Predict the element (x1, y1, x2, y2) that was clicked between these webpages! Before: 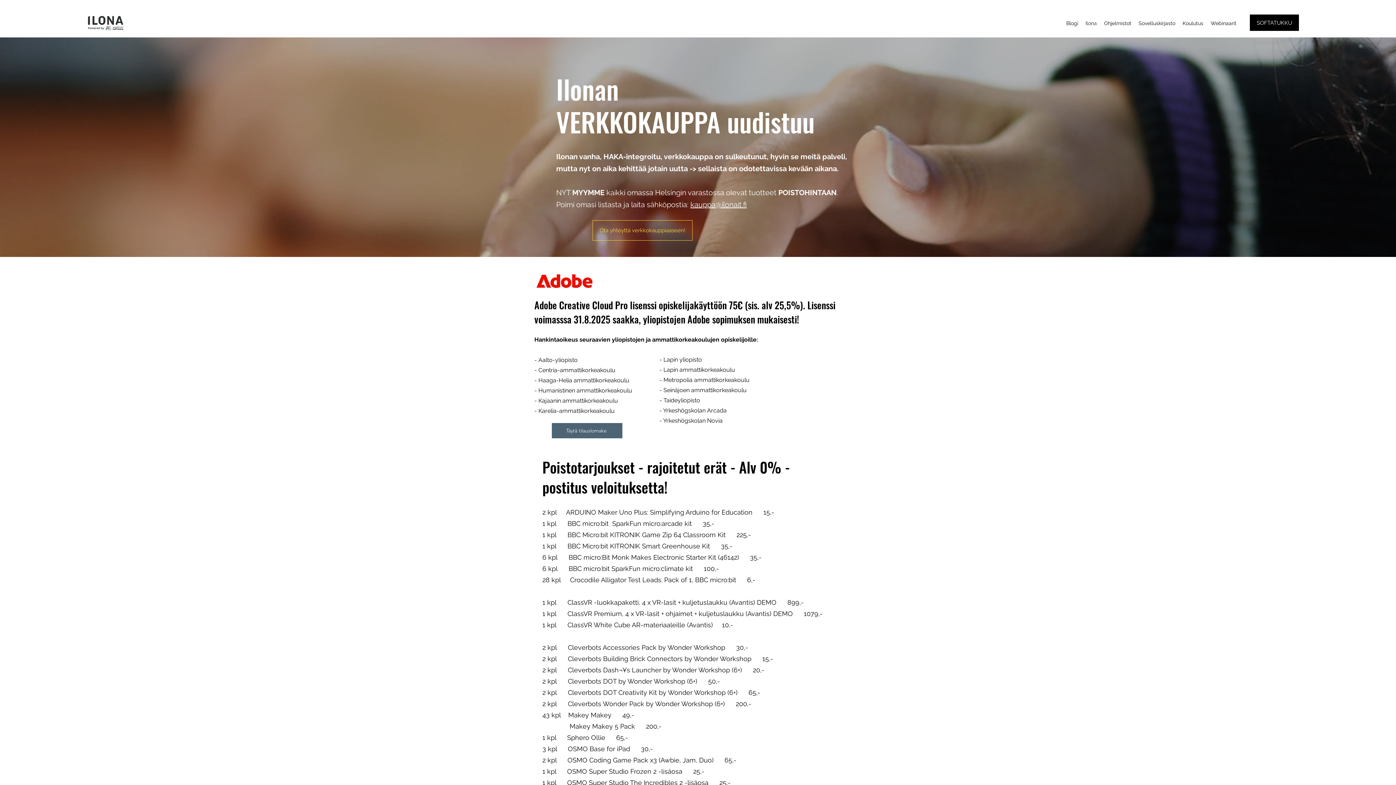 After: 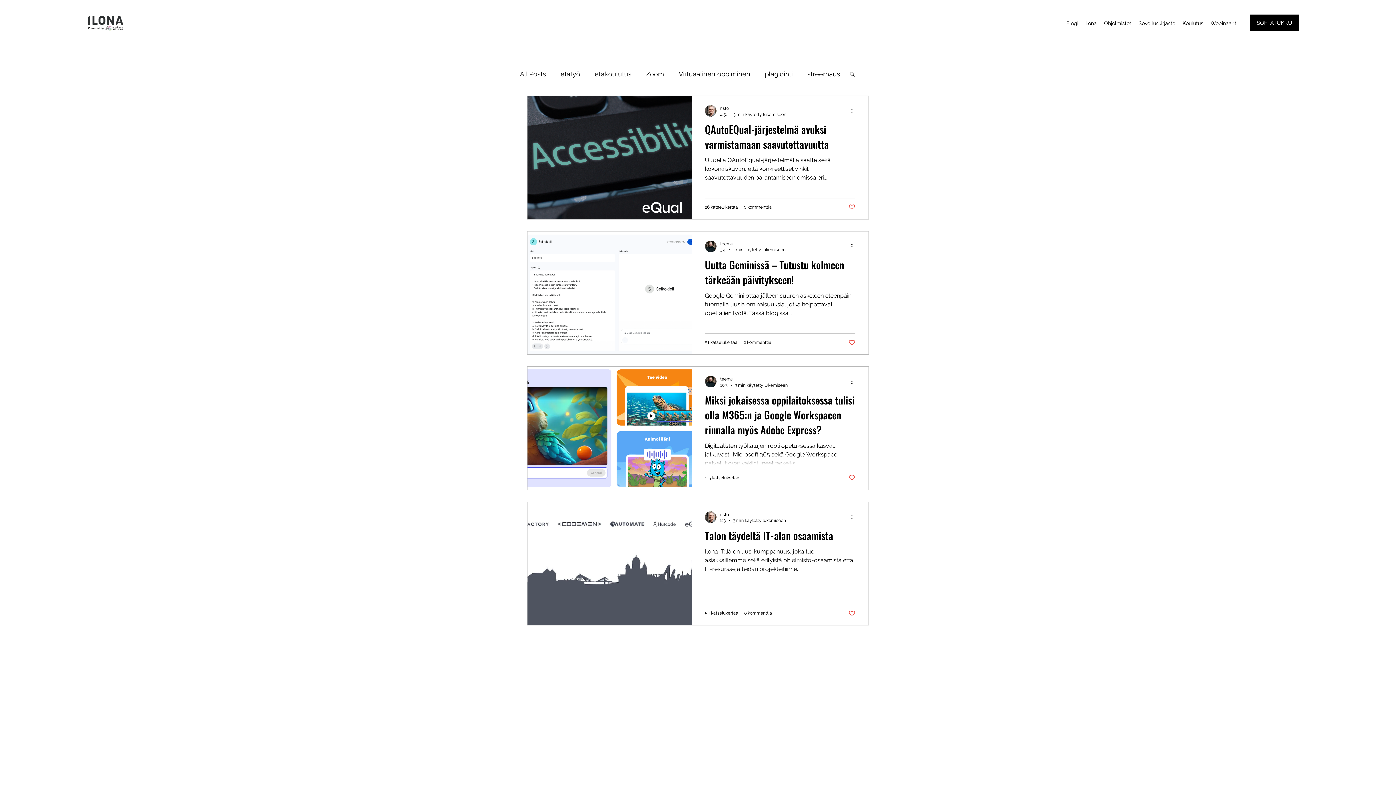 Action: bbox: (1062, 17, 1082, 28) label: Blogi